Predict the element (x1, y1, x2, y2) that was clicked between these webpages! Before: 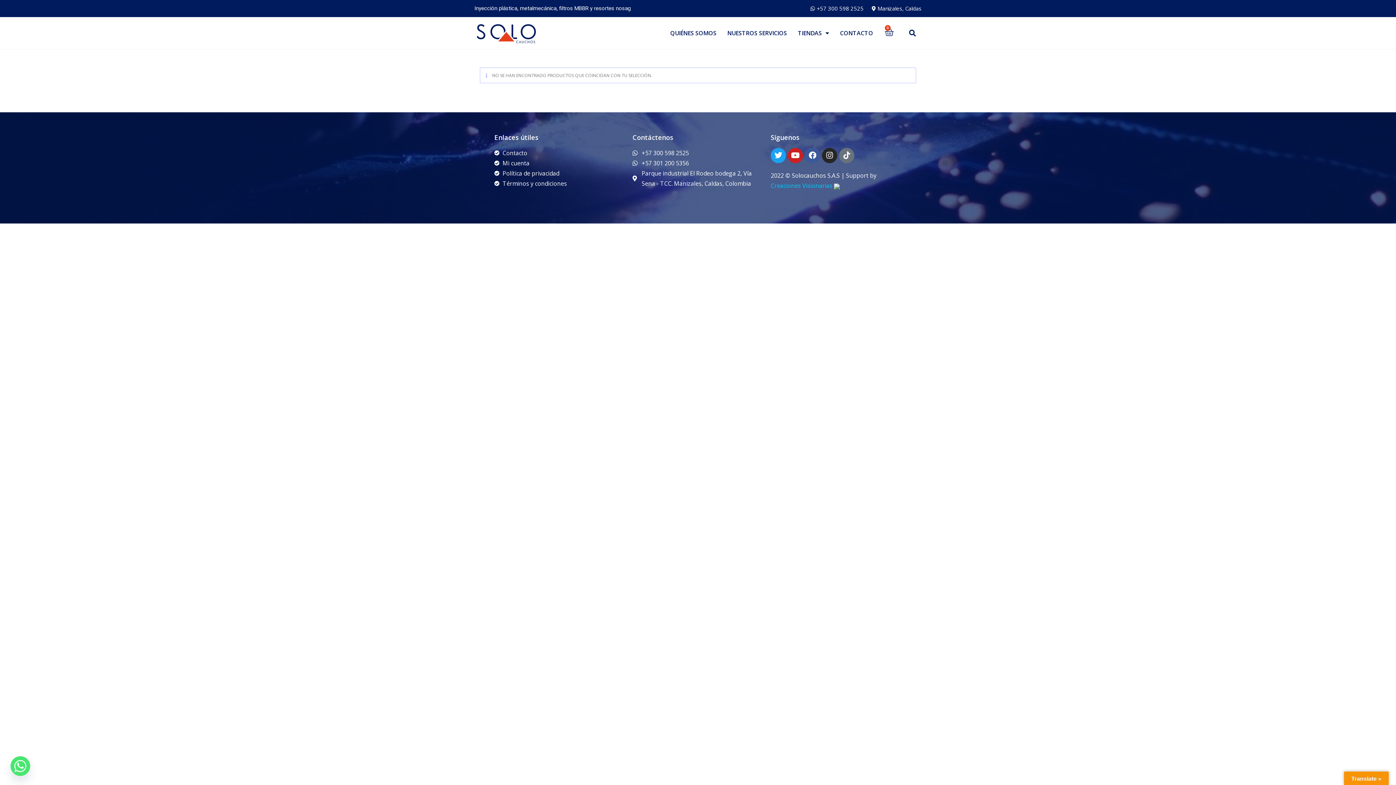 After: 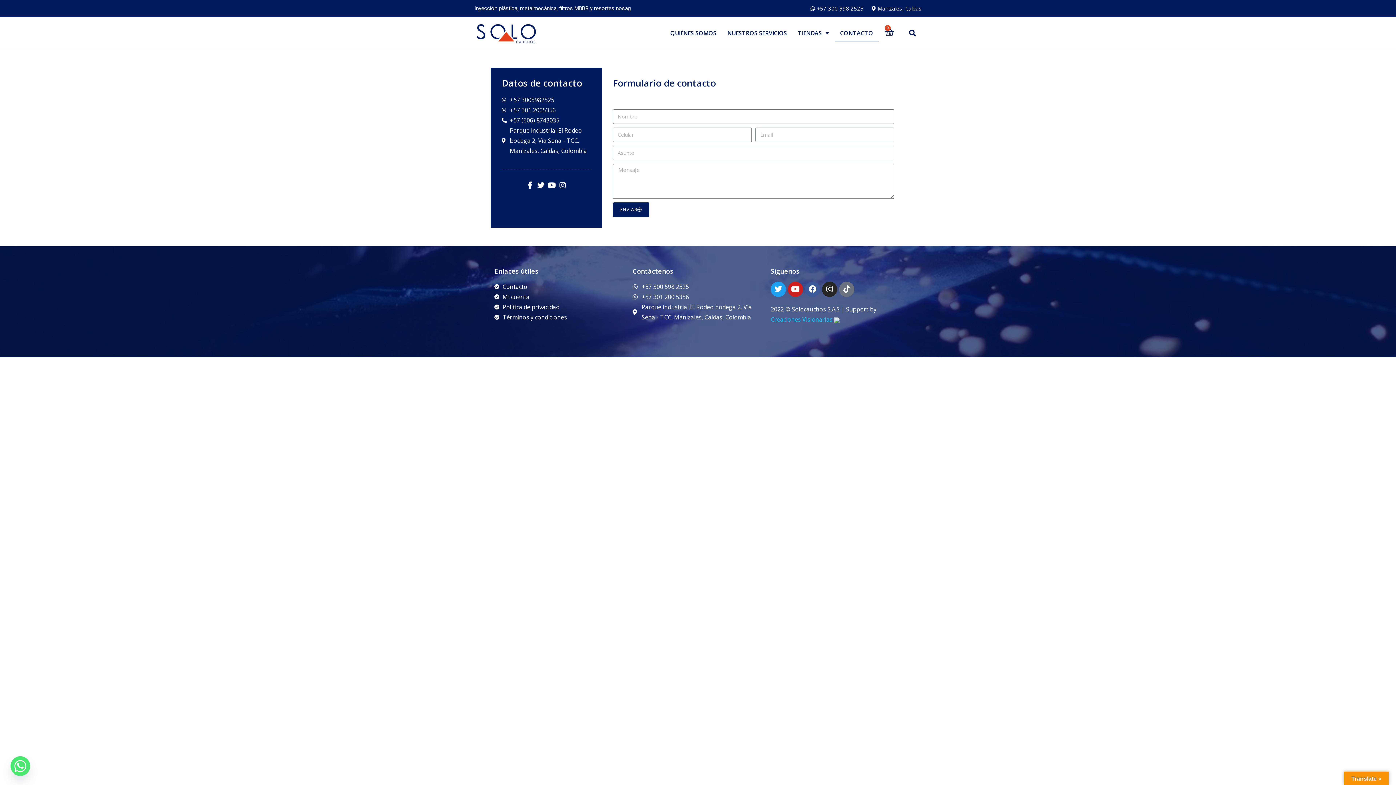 Action: label: CONTACTO bbox: (834, 24, 878, 41)